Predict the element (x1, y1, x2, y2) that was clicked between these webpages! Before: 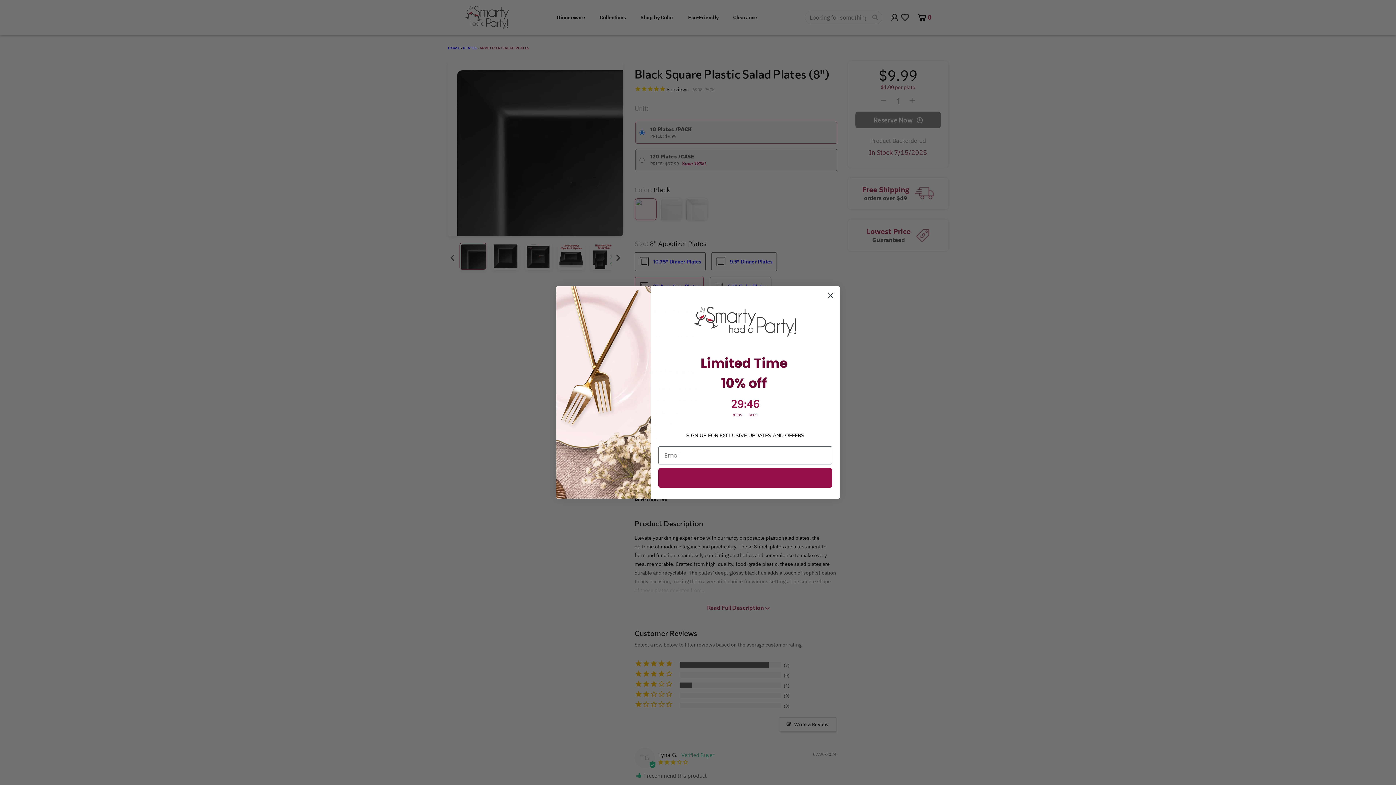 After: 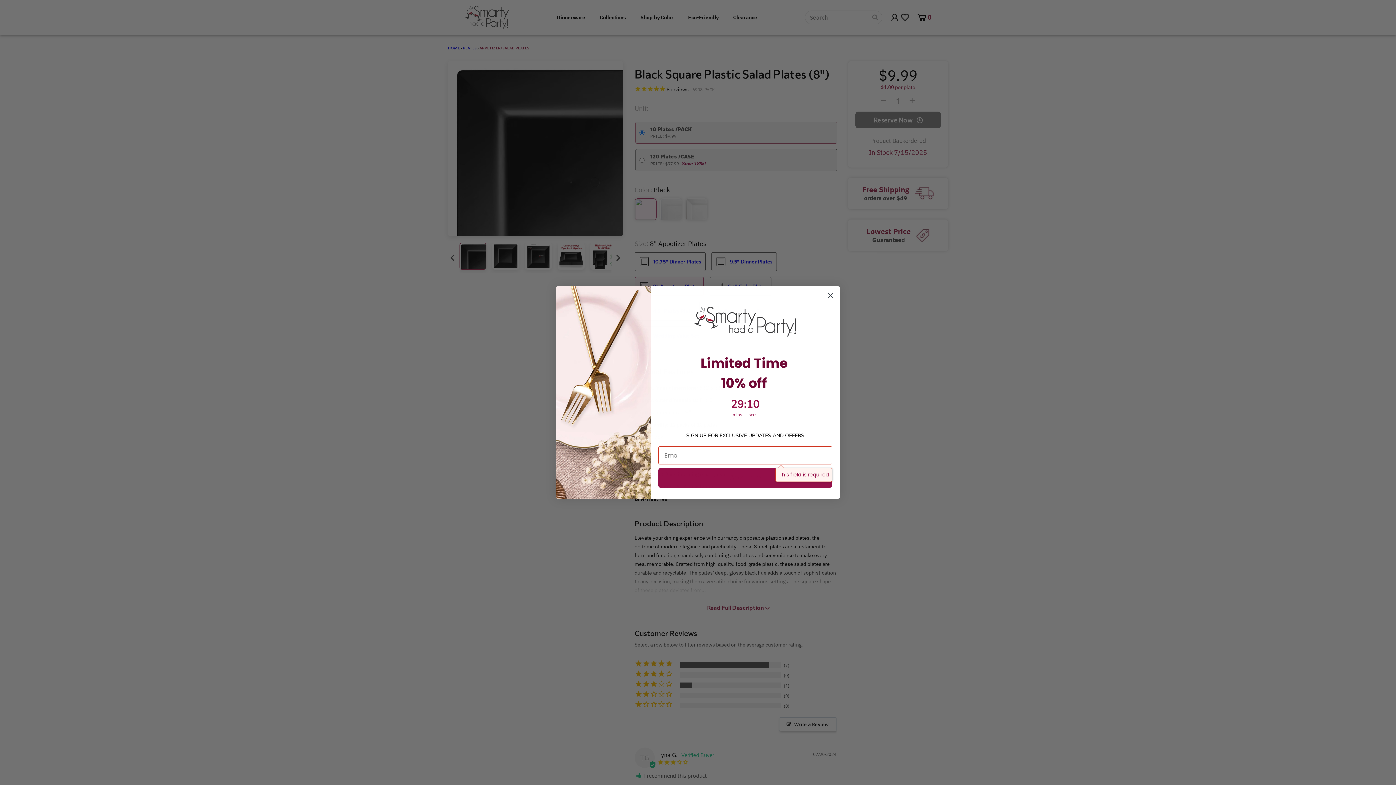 Action: bbox: (658, 468, 832, 488) label: Continue